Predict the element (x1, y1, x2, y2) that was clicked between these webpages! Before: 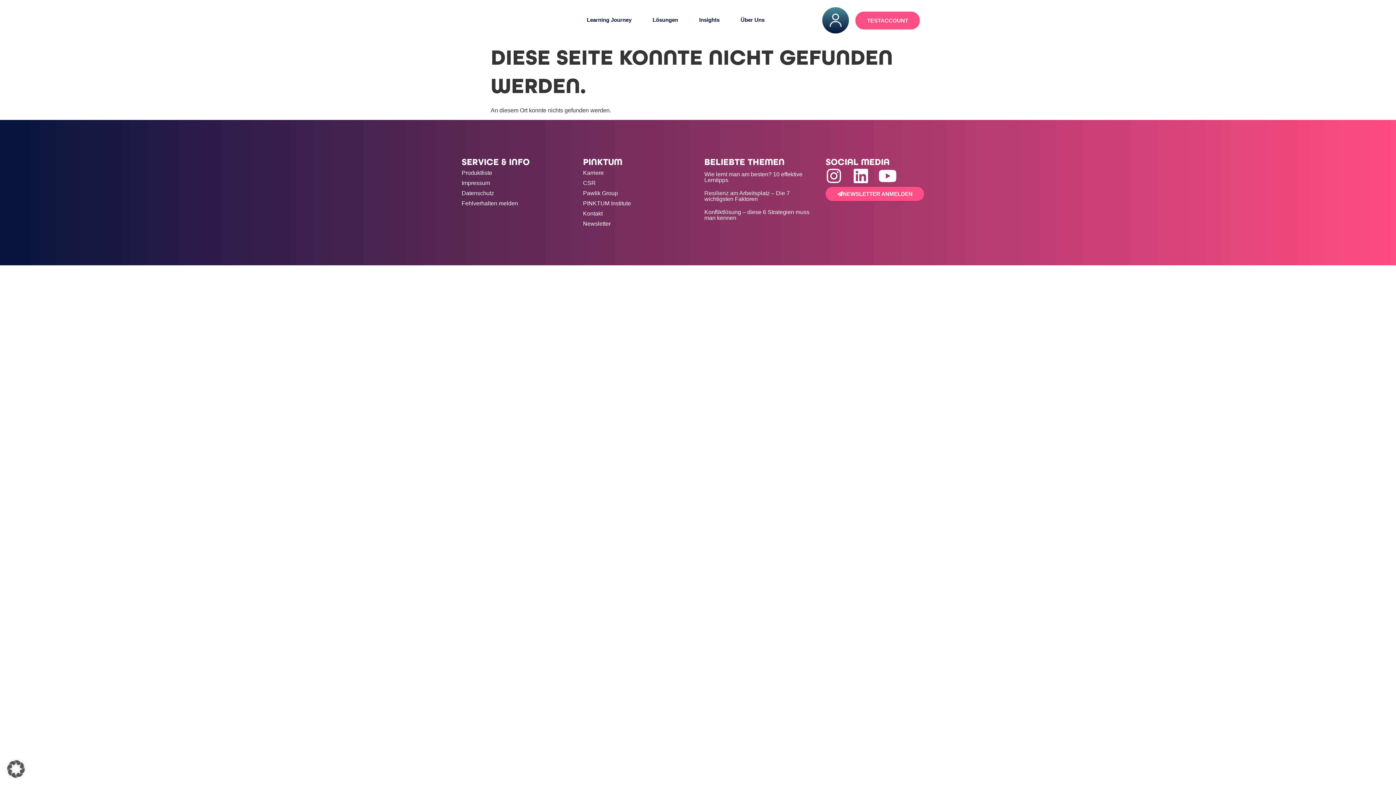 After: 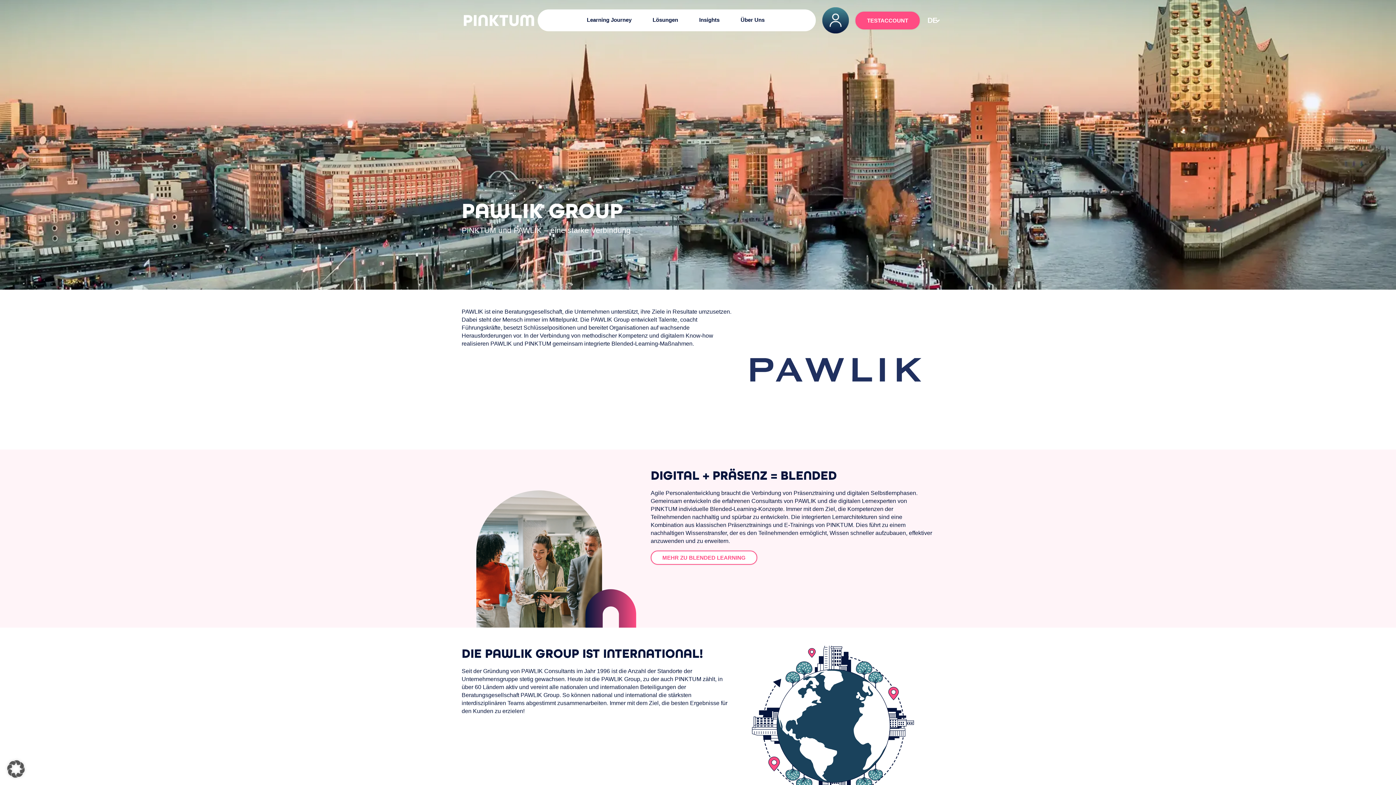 Action: bbox: (583, 188, 691, 198) label: Pawlik Group